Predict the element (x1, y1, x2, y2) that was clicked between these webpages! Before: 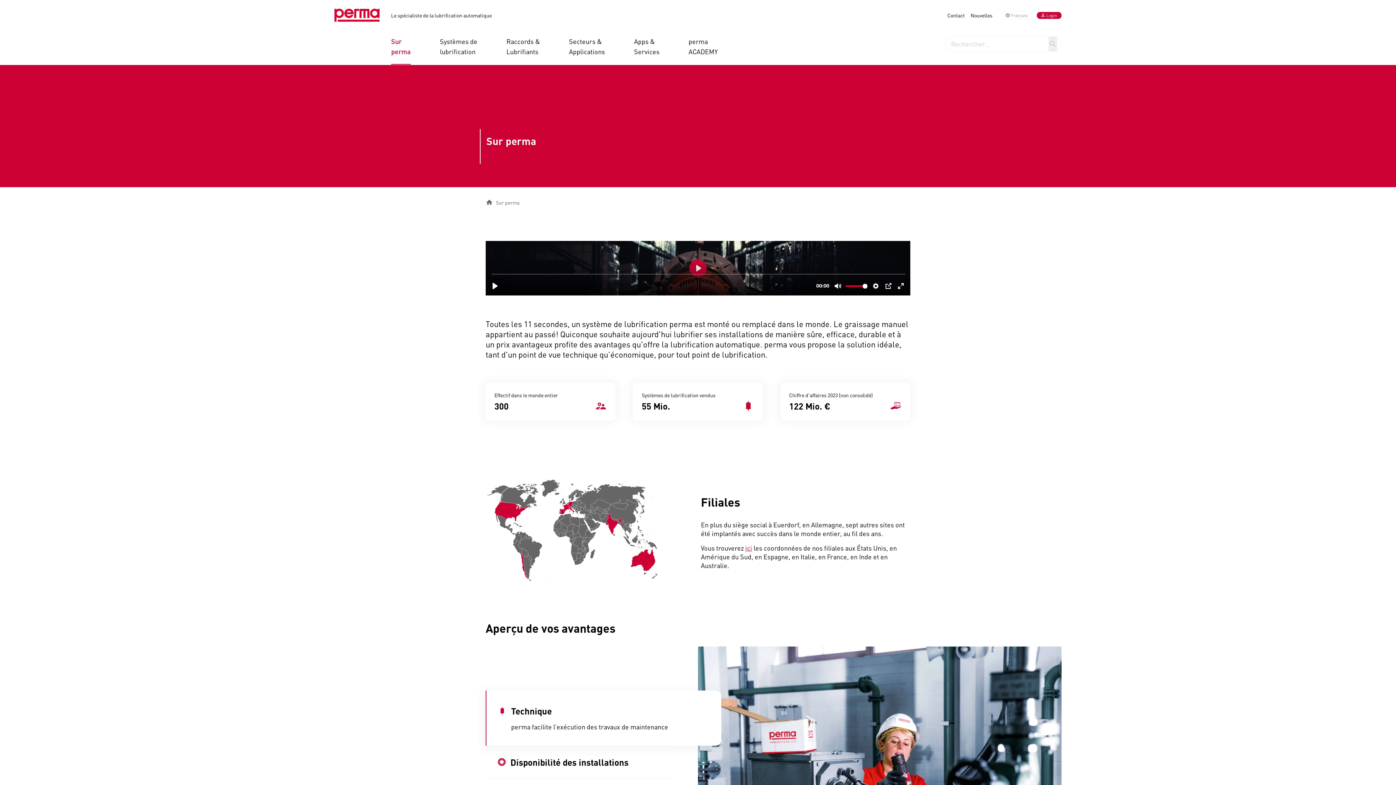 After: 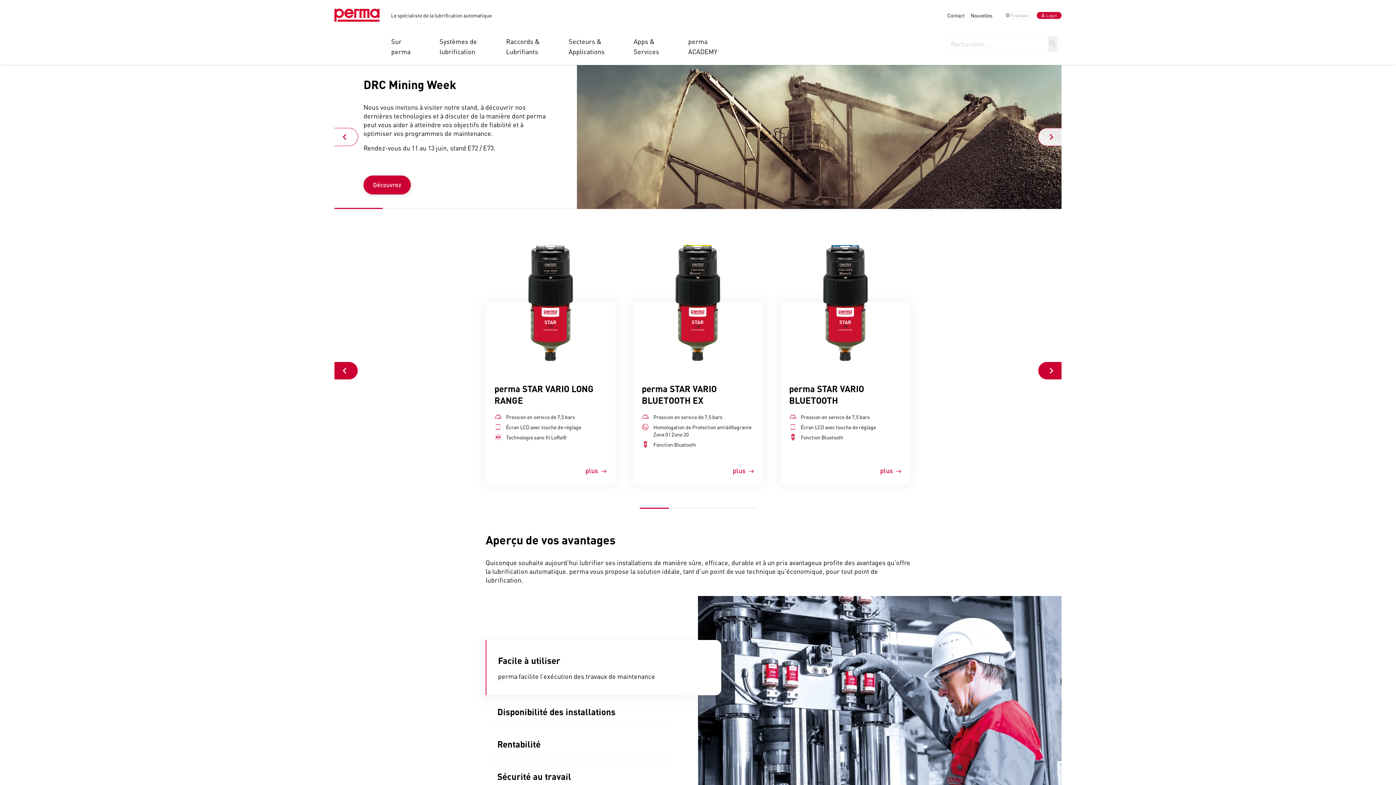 Action: bbox: (485, 198, 493, 206)